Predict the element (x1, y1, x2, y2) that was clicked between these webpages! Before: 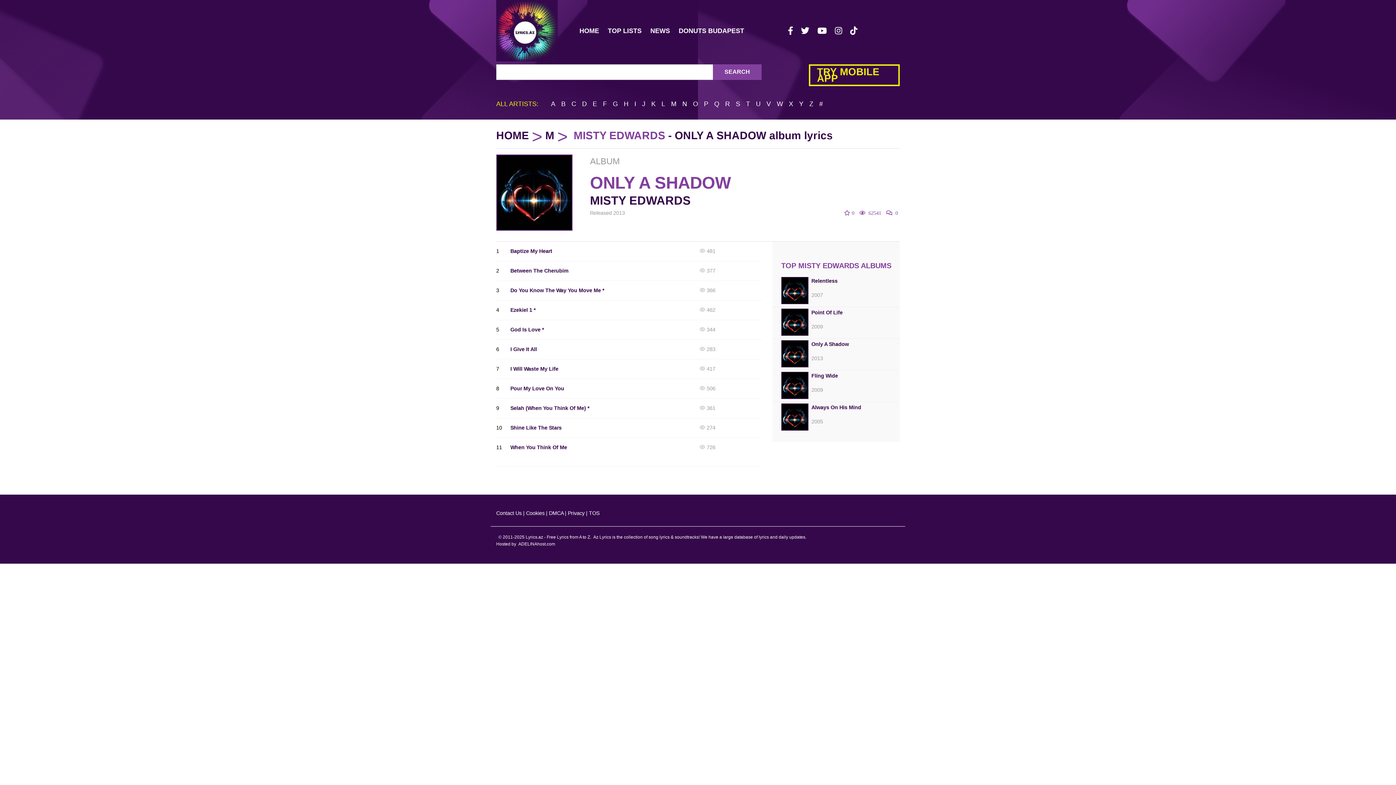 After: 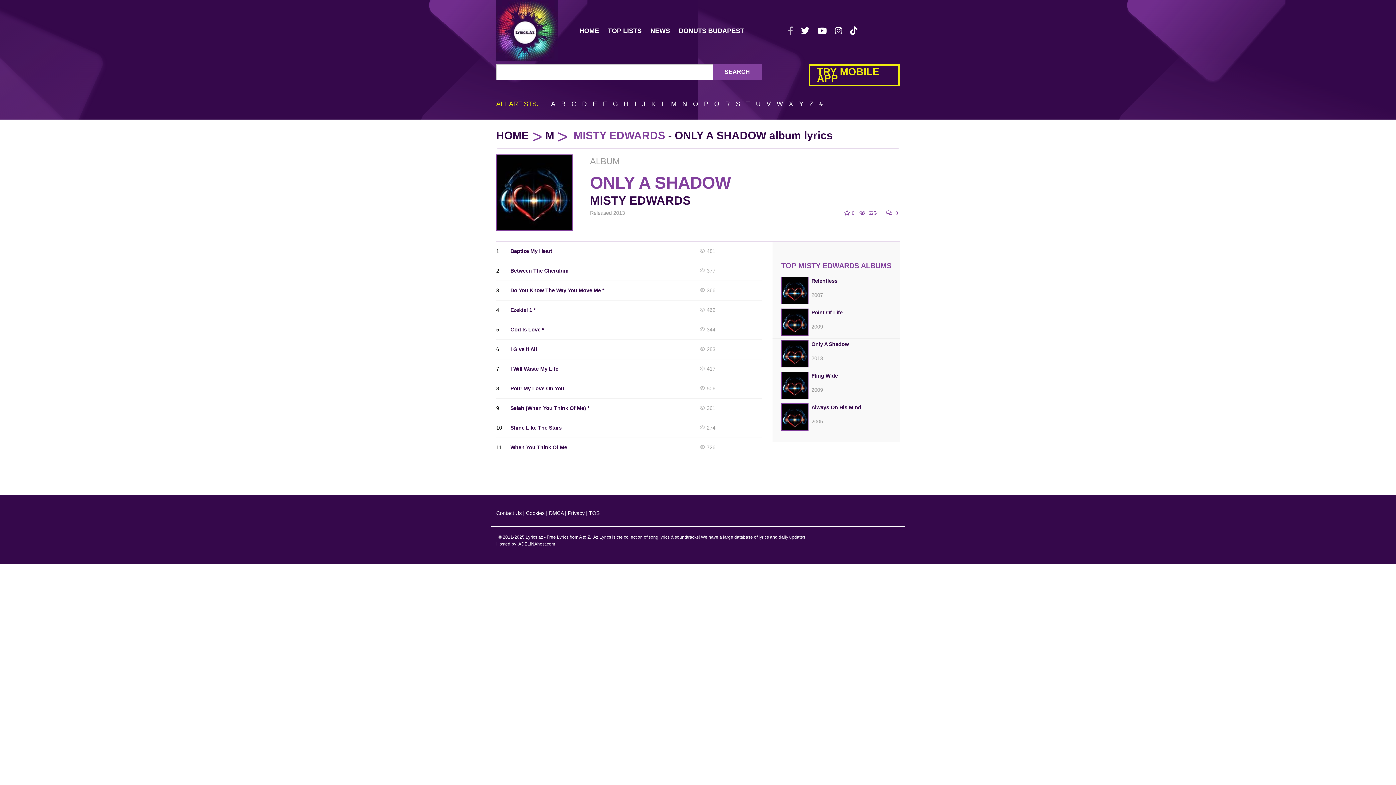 Action: bbox: (785, 24, 795, 36)